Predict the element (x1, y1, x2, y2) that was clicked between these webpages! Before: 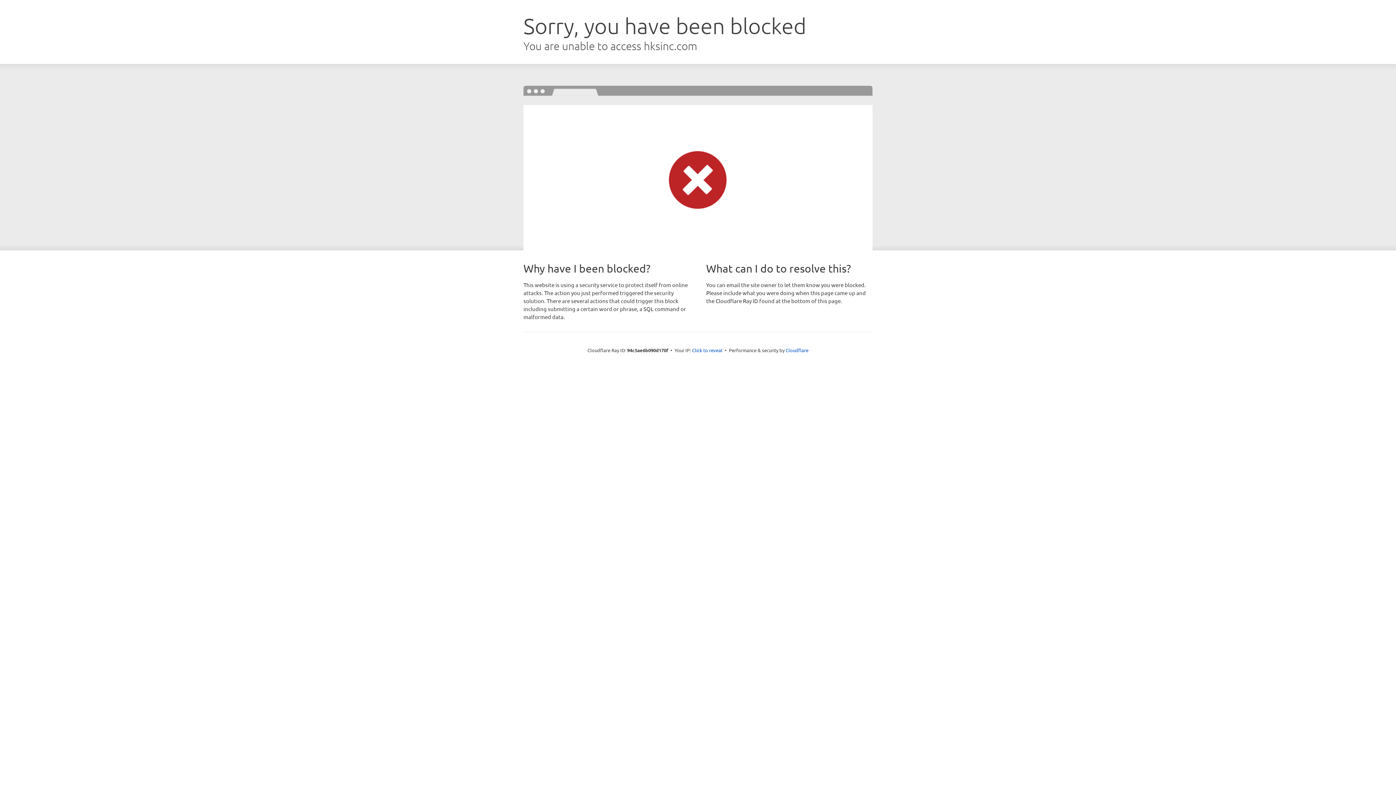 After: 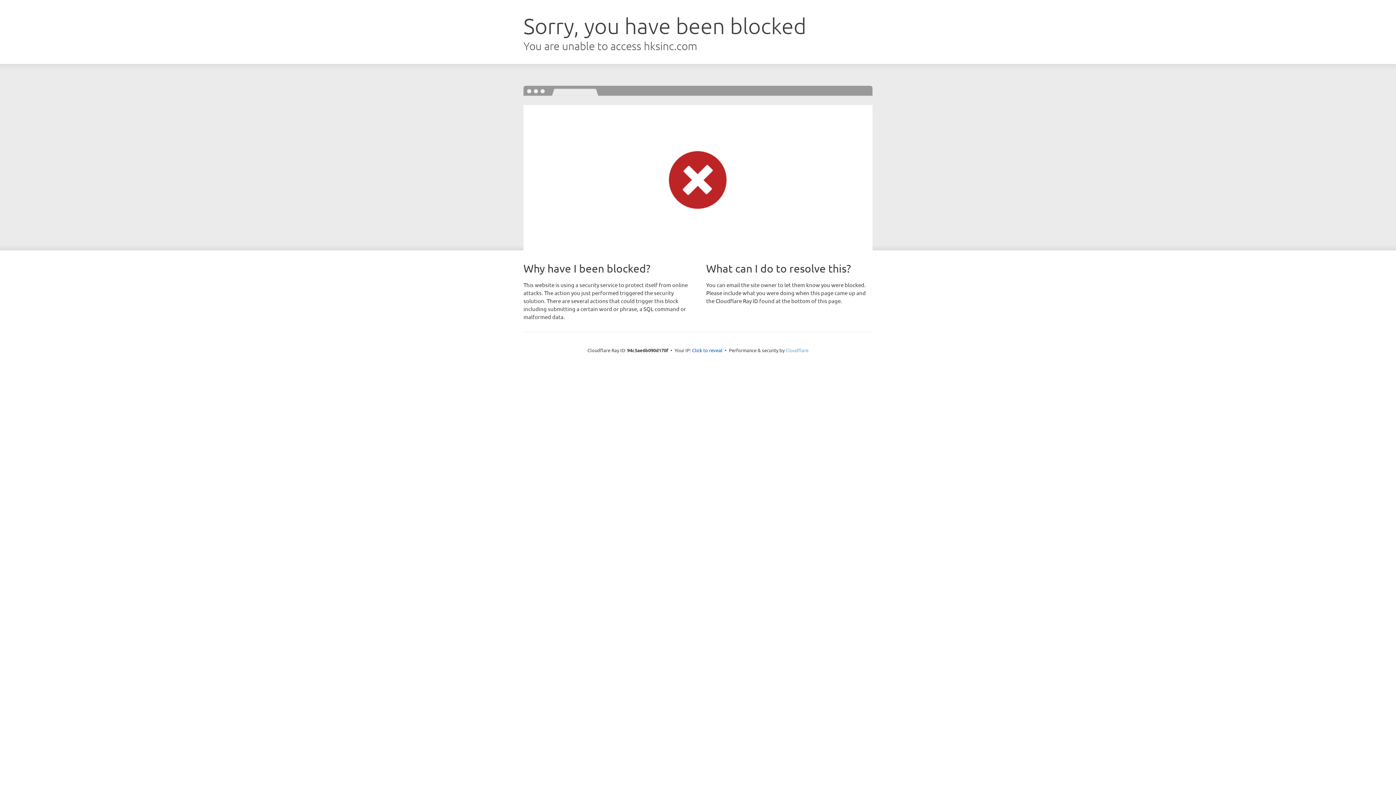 Action: bbox: (785, 347, 808, 353) label: Cloudflare